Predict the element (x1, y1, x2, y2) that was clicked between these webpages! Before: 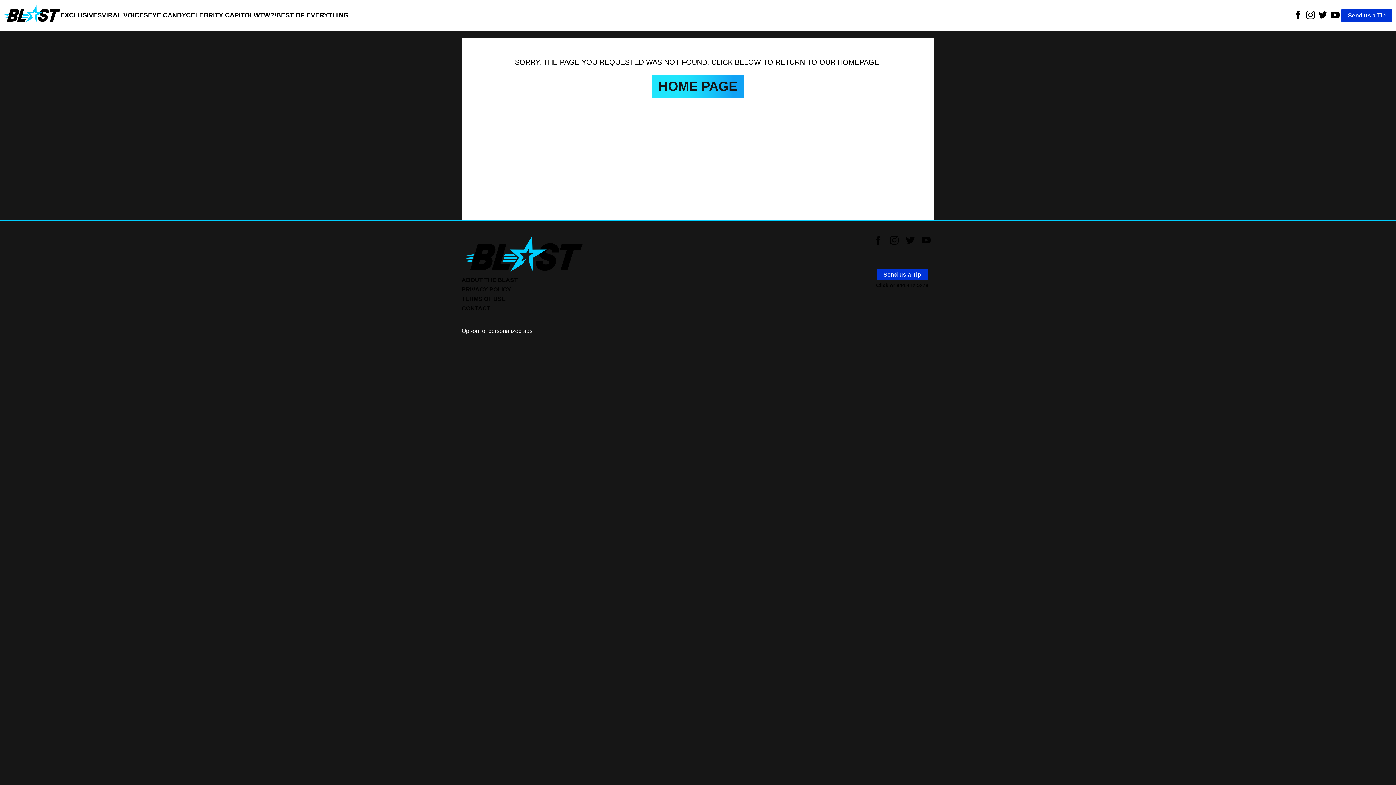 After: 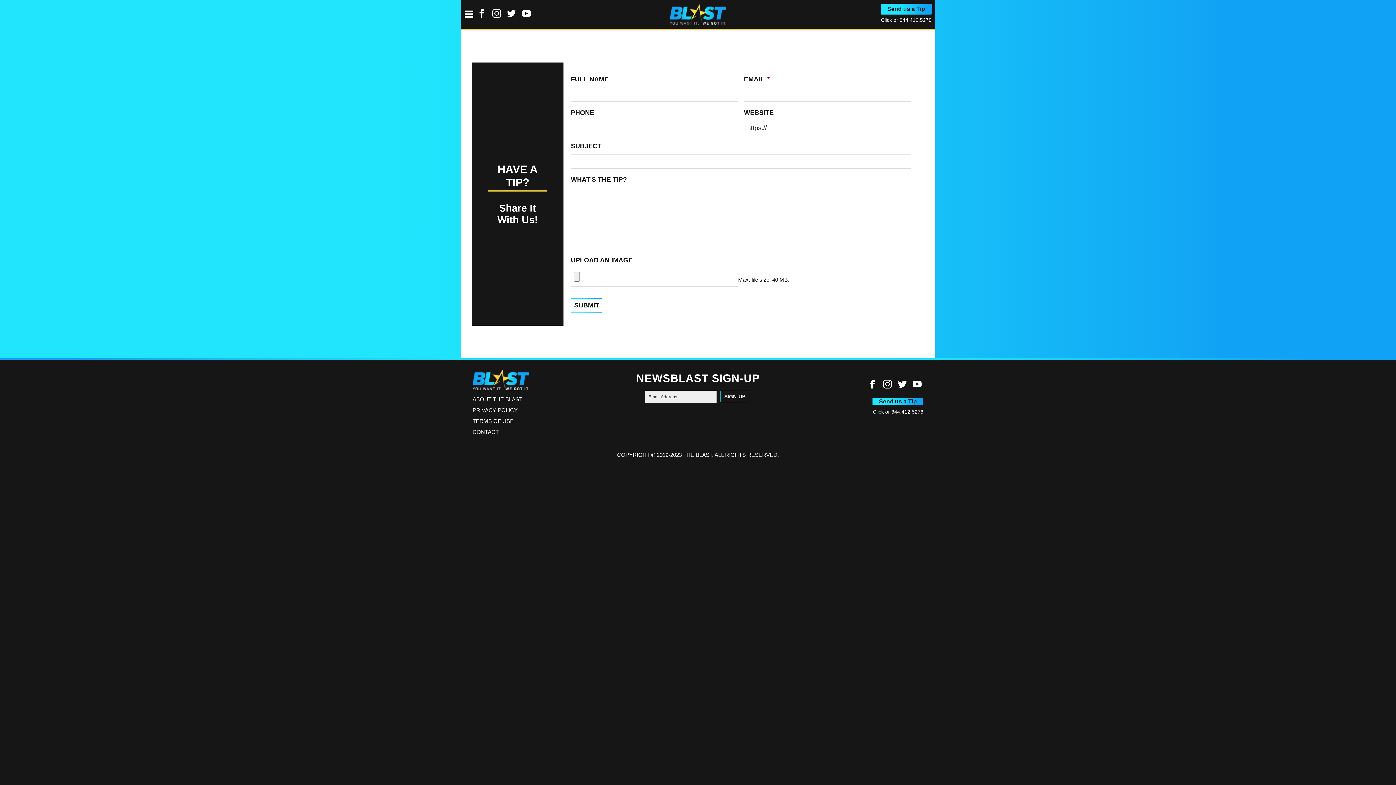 Action: label: Send us a Tip bbox: (1341, 8, 1392, 22)